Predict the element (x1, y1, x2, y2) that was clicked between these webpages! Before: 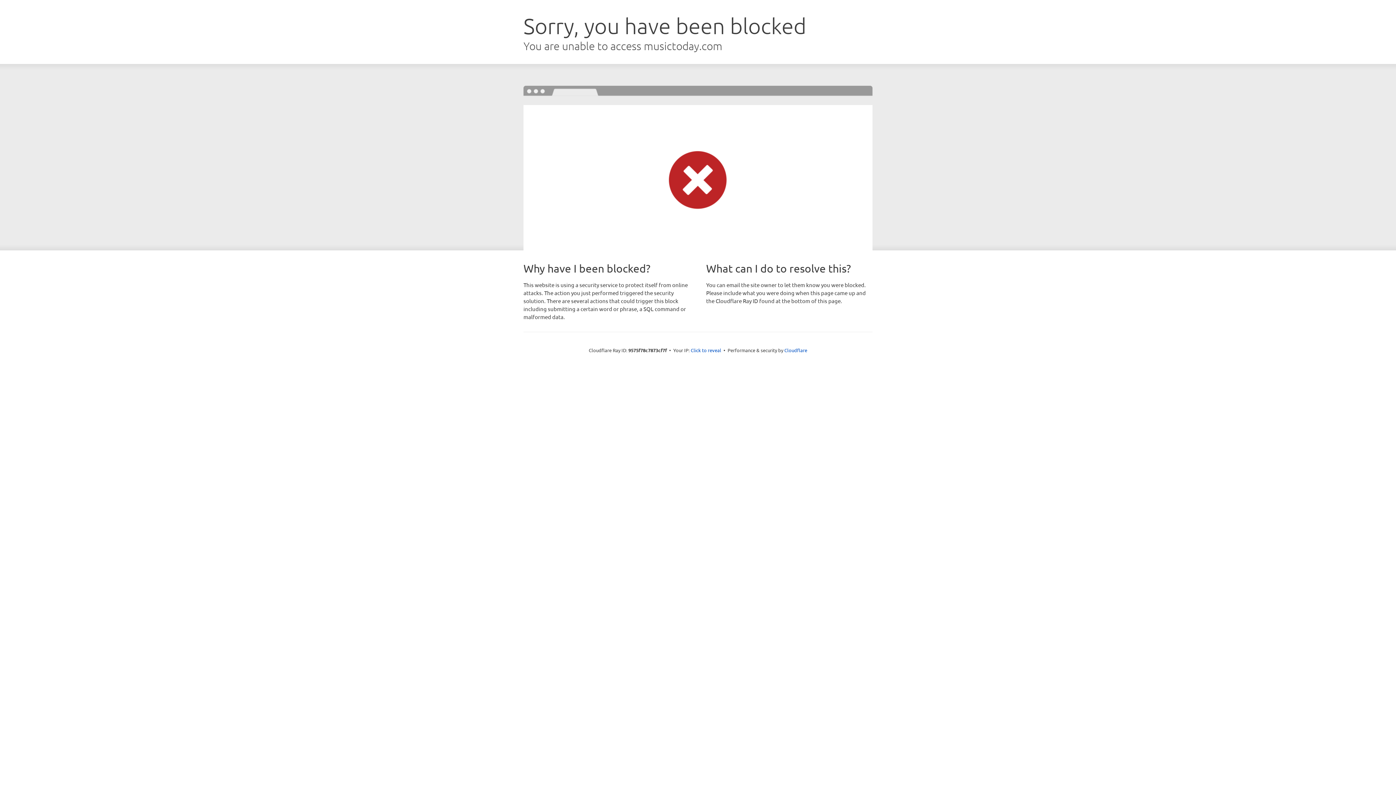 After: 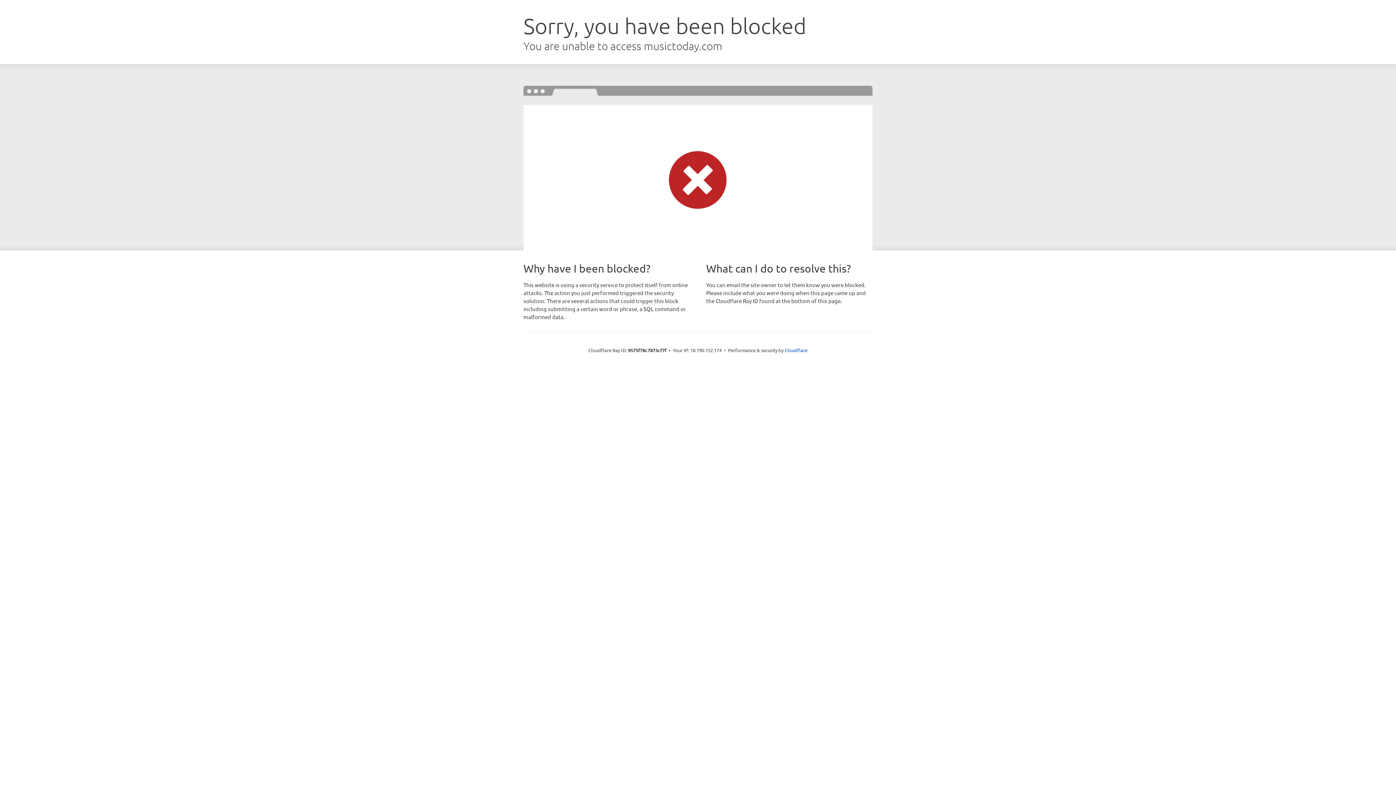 Action: label: Click to reveal bbox: (690, 346, 721, 353)